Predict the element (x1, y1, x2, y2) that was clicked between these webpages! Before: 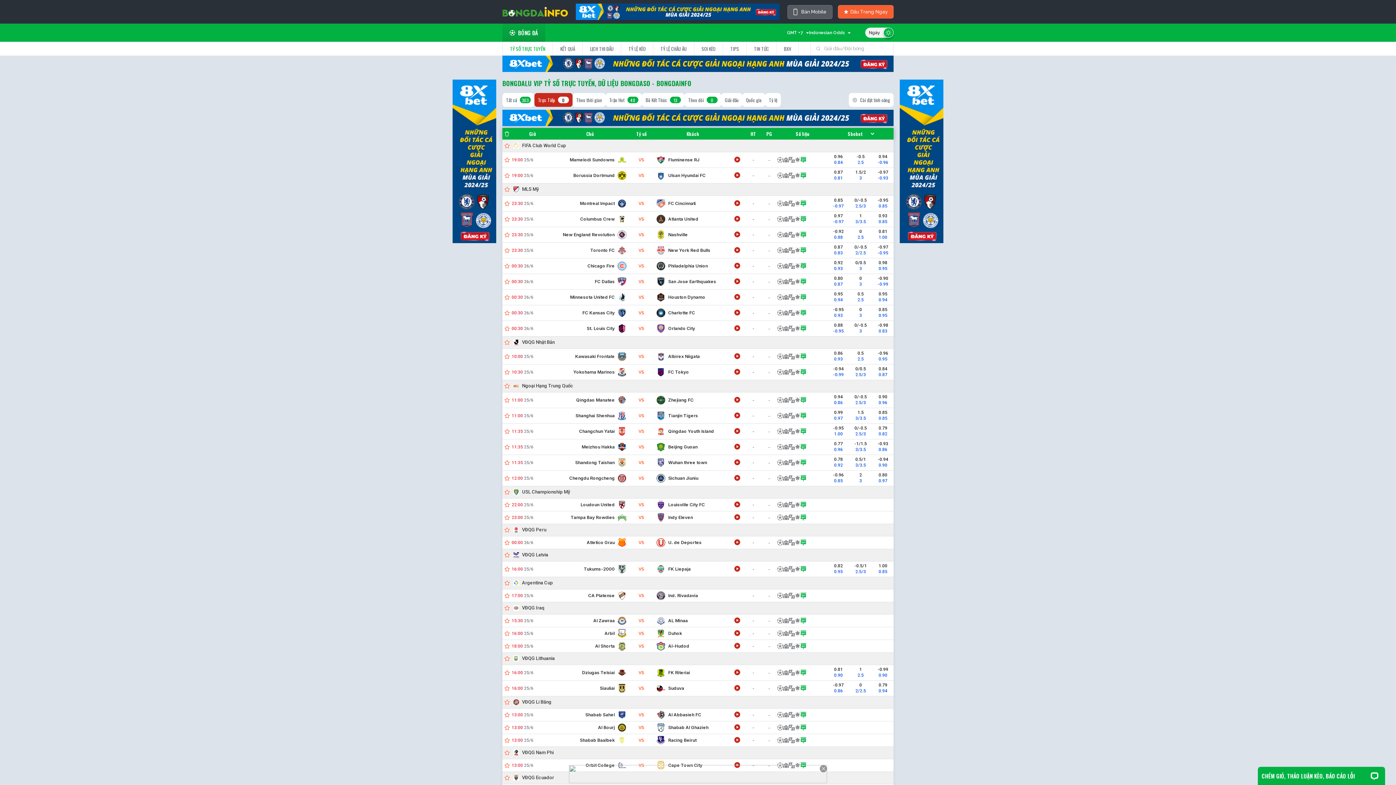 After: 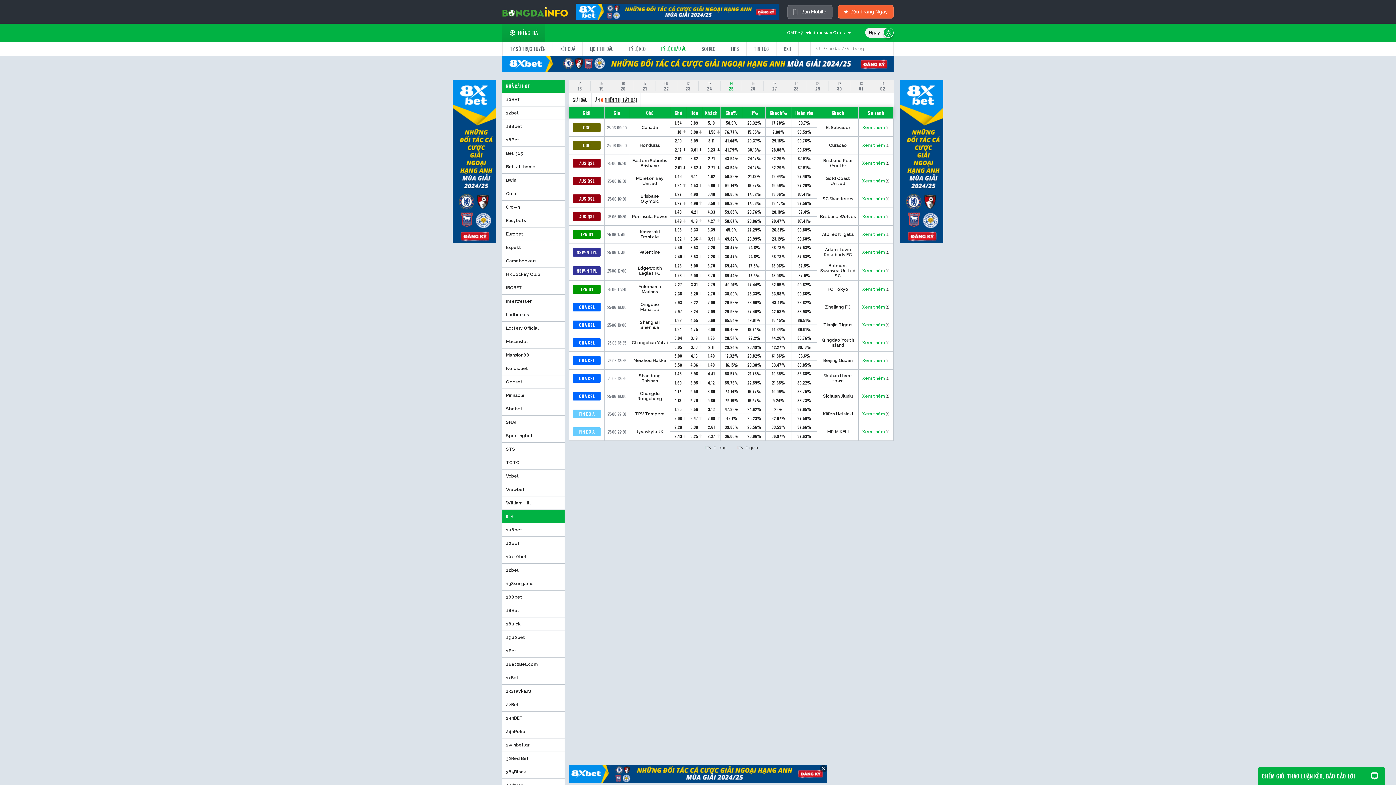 Action: bbox: (653, 41, 694, 55) label: TỶ LỆ CHÂU ÂU